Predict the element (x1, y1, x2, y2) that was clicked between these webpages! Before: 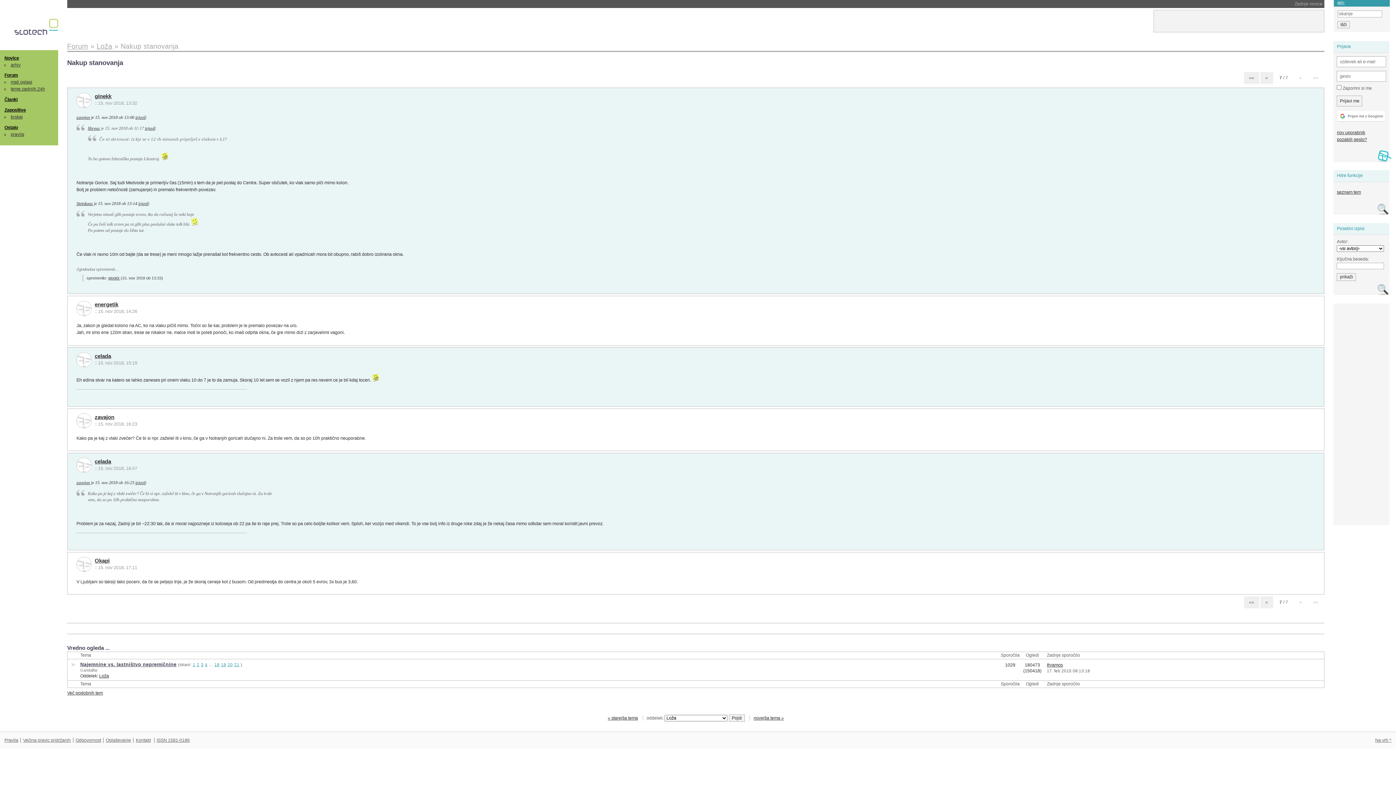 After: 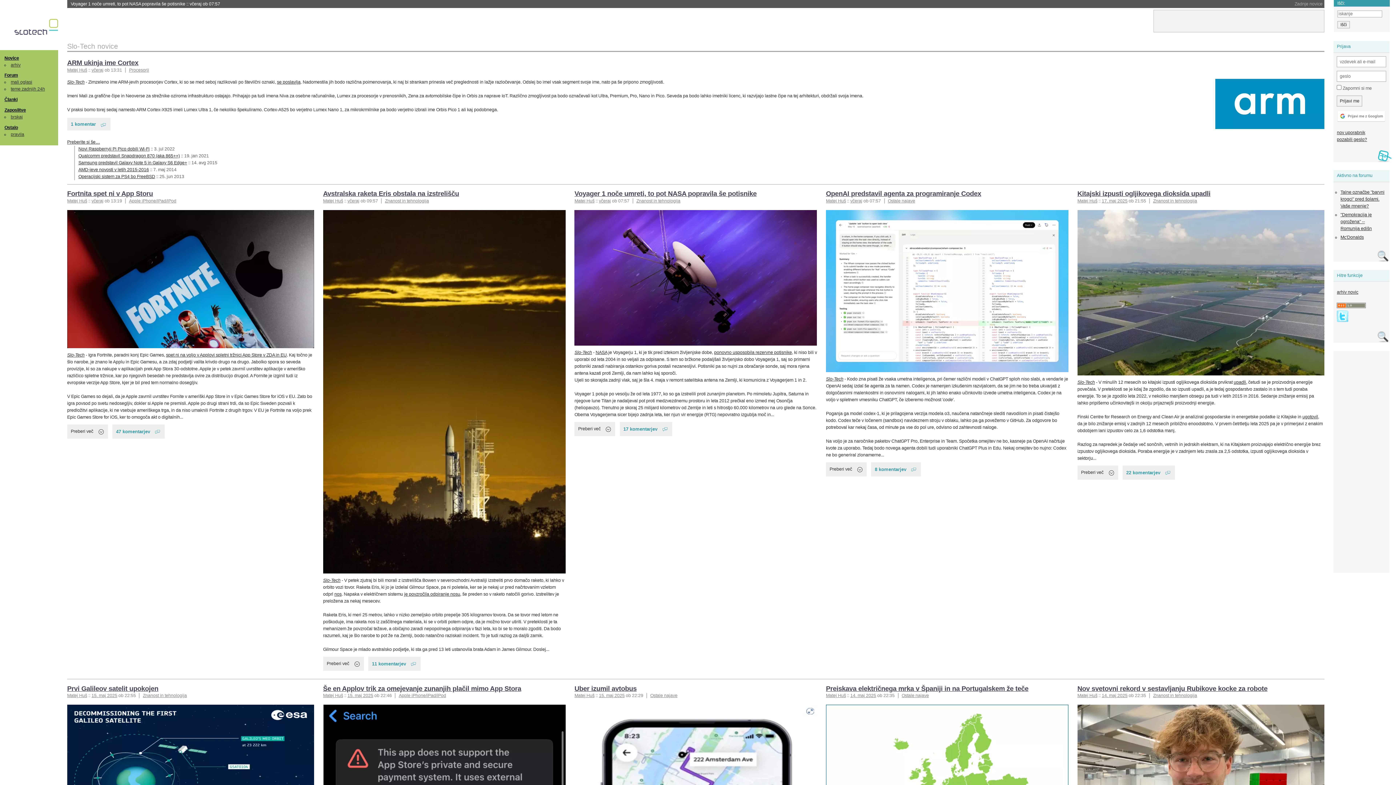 Action: bbox: (4, 55, 19, 60) label: Novice